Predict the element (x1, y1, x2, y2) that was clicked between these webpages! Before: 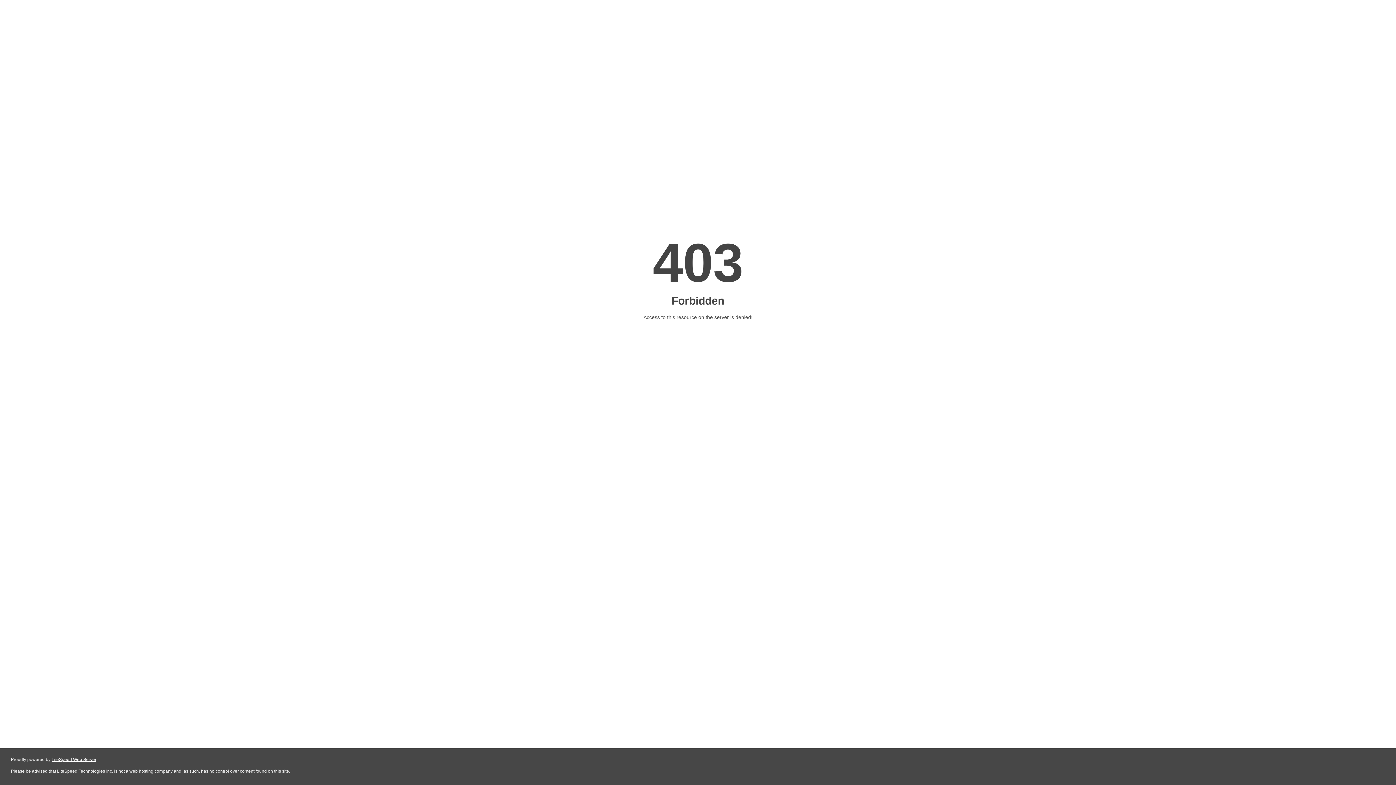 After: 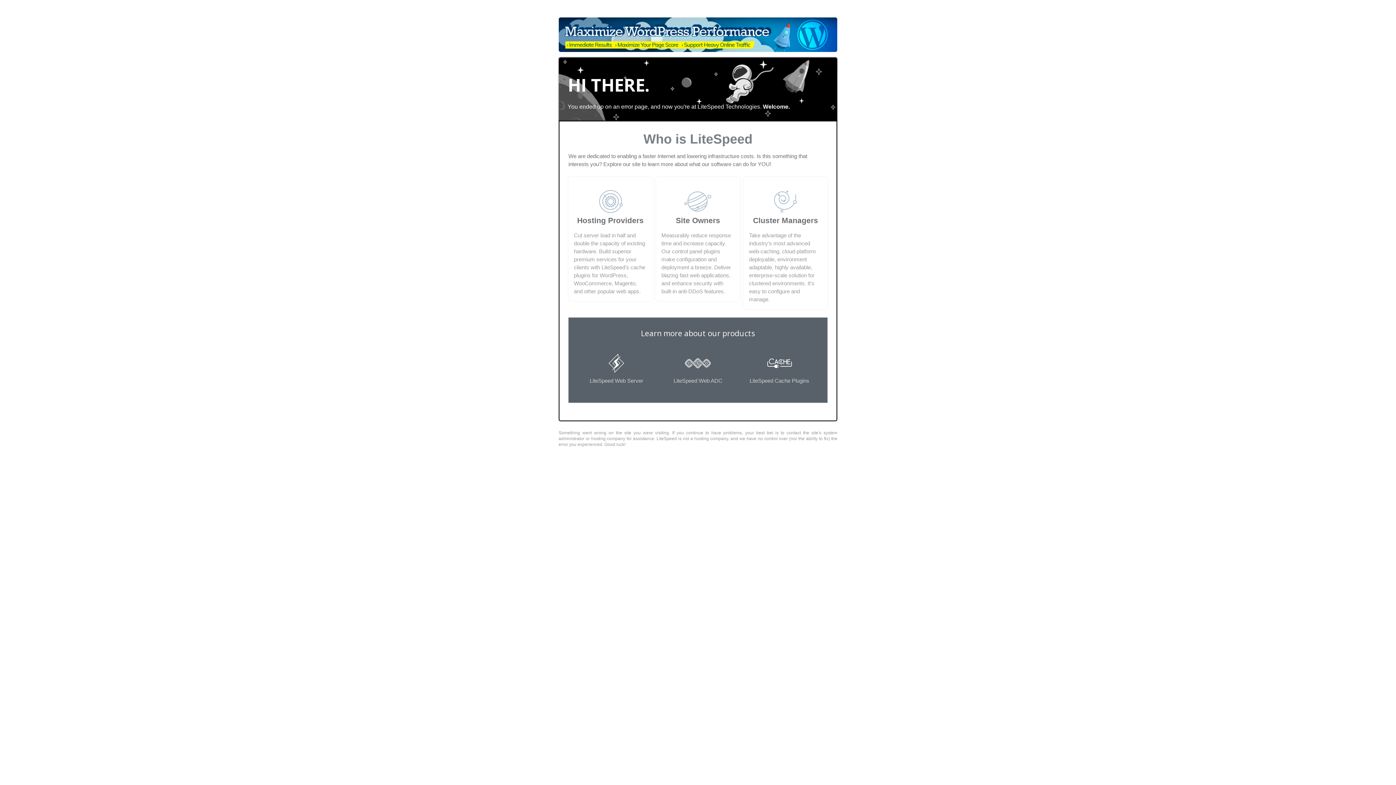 Action: bbox: (51, 757, 96, 762) label: LiteSpeed Web Server